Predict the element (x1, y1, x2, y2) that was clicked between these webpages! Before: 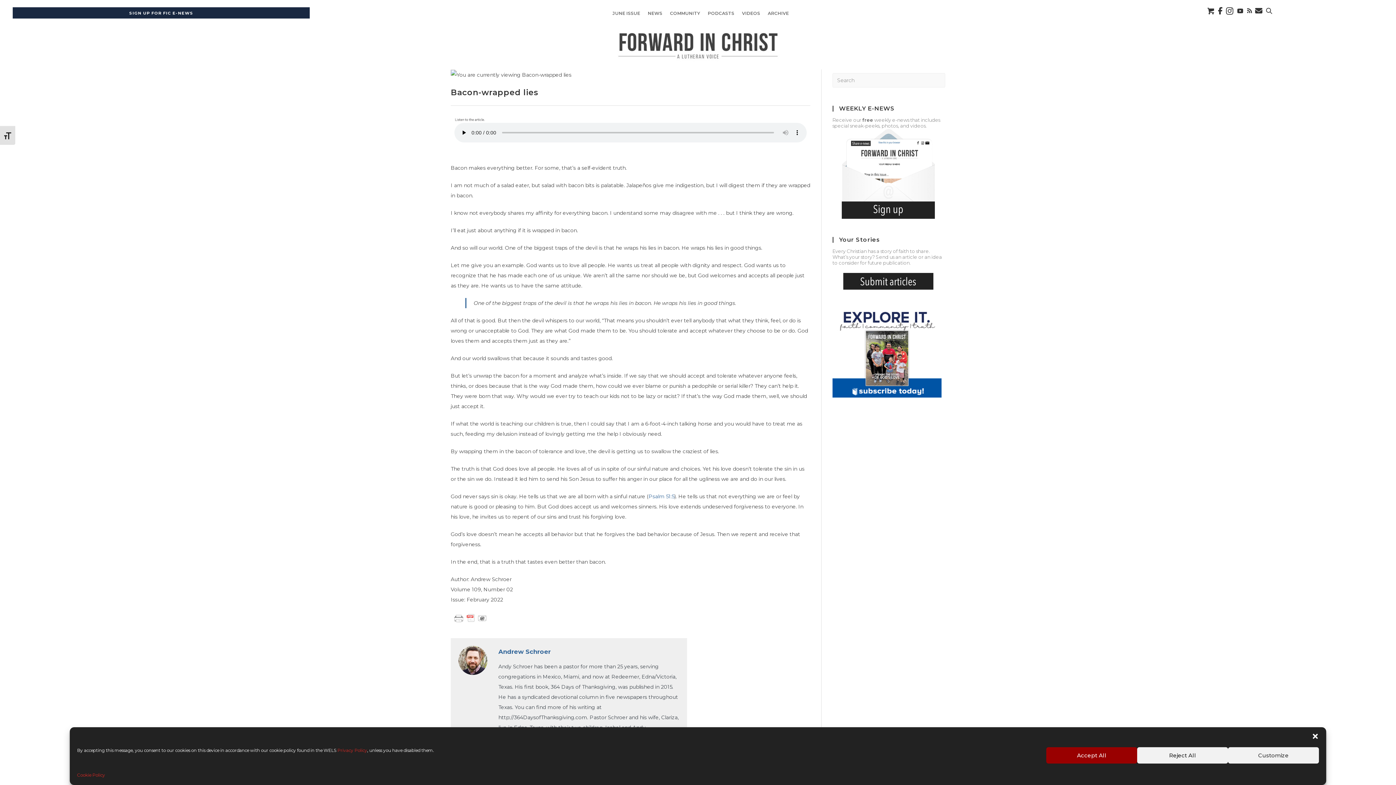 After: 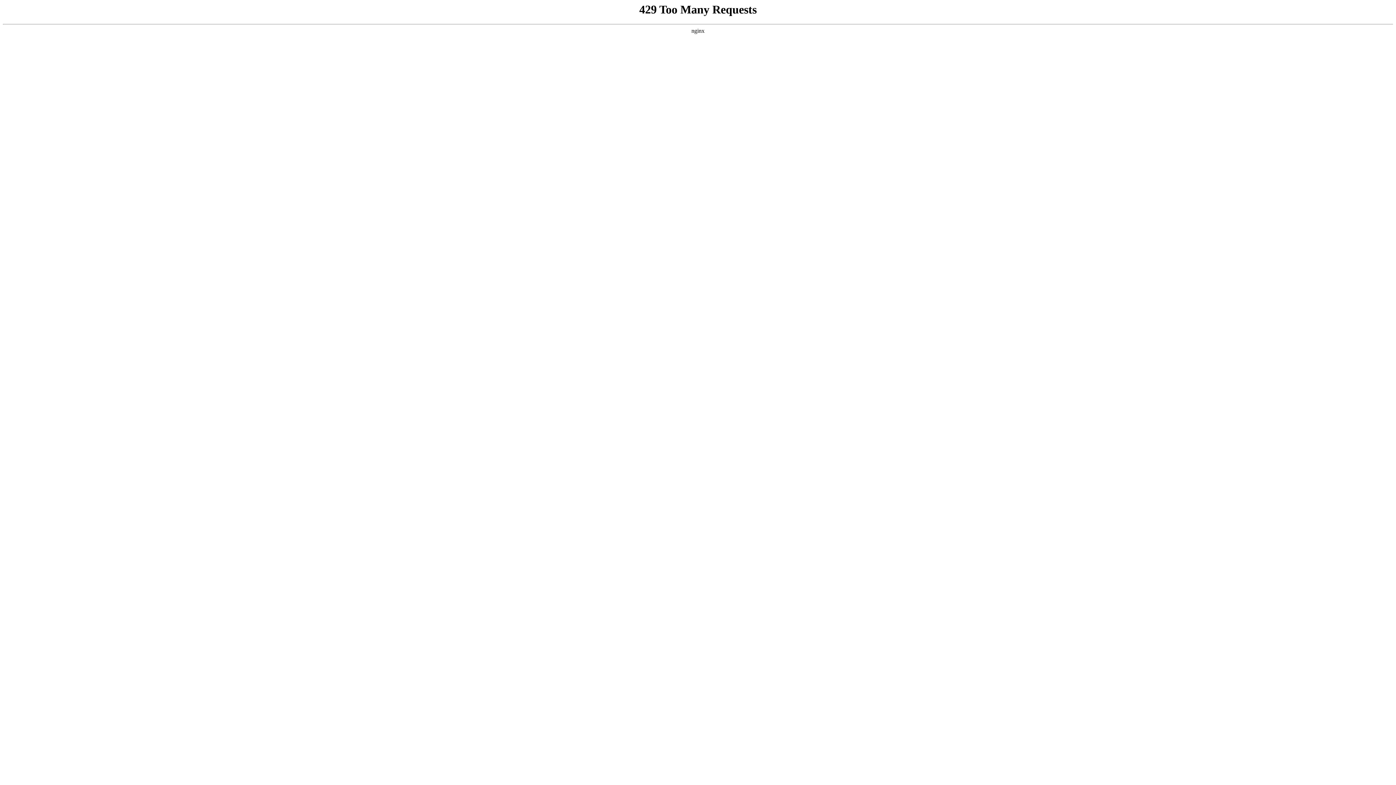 Action: bbox: (609, 5, 643, 21) label: JUNE ISSUE